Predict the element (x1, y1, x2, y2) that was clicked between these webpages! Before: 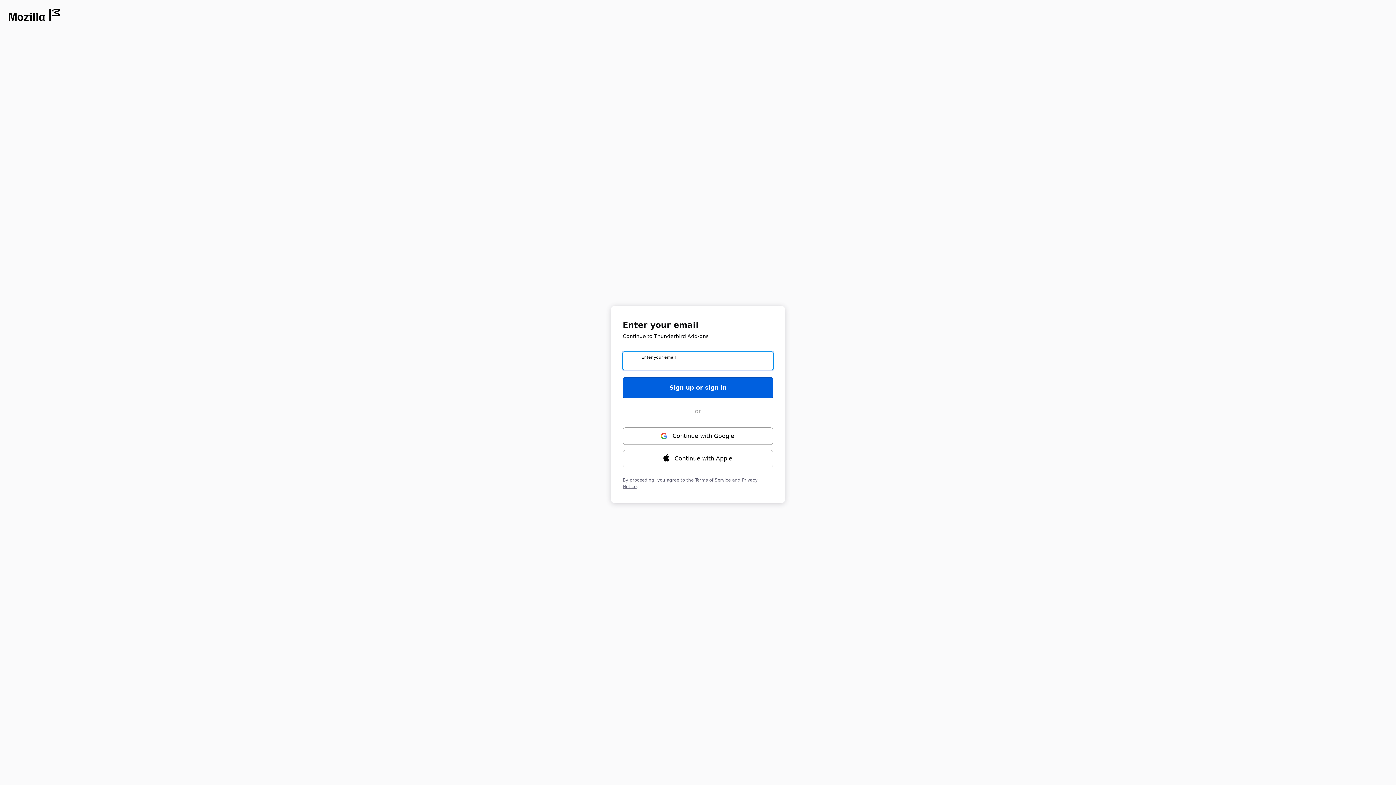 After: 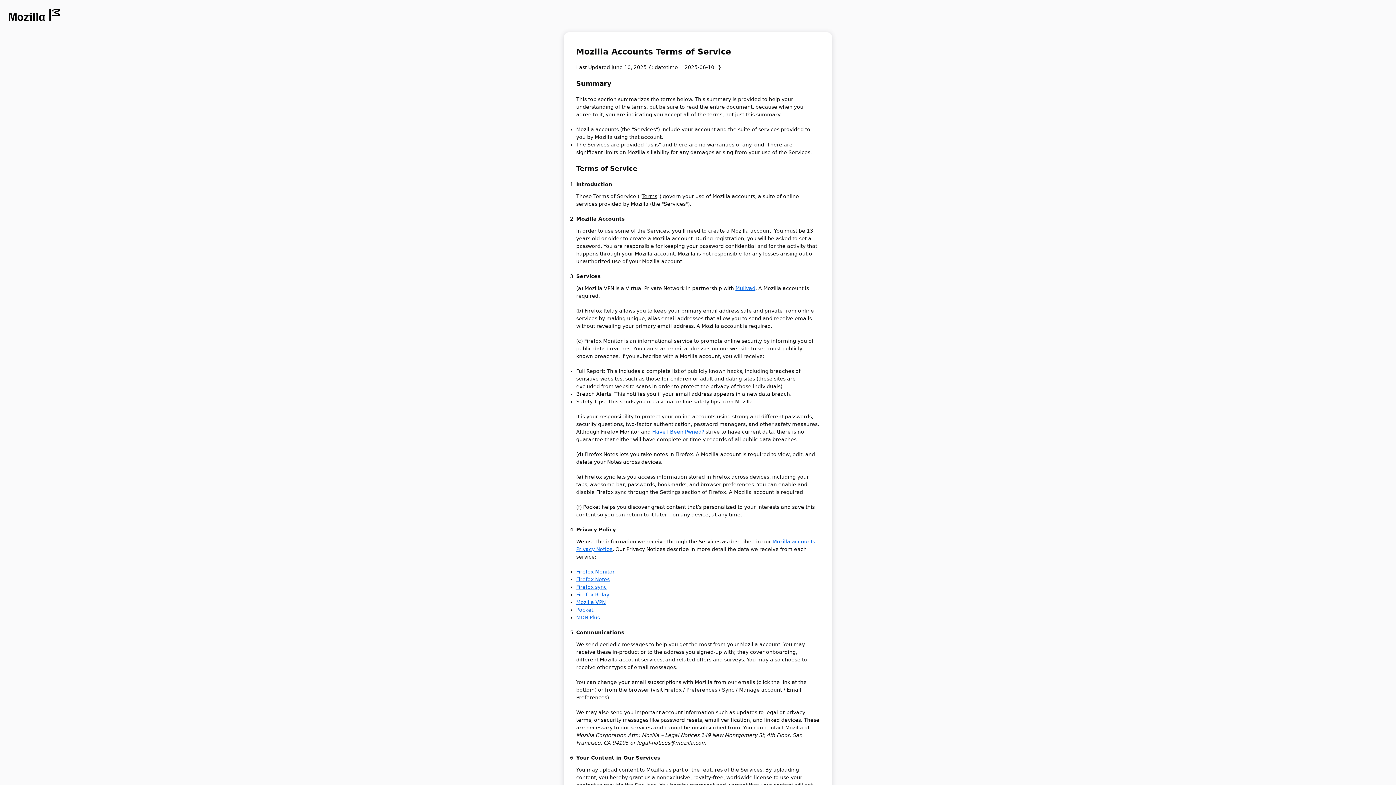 Action: label: Terms of Service bbox: (695, 477, 730, 482)